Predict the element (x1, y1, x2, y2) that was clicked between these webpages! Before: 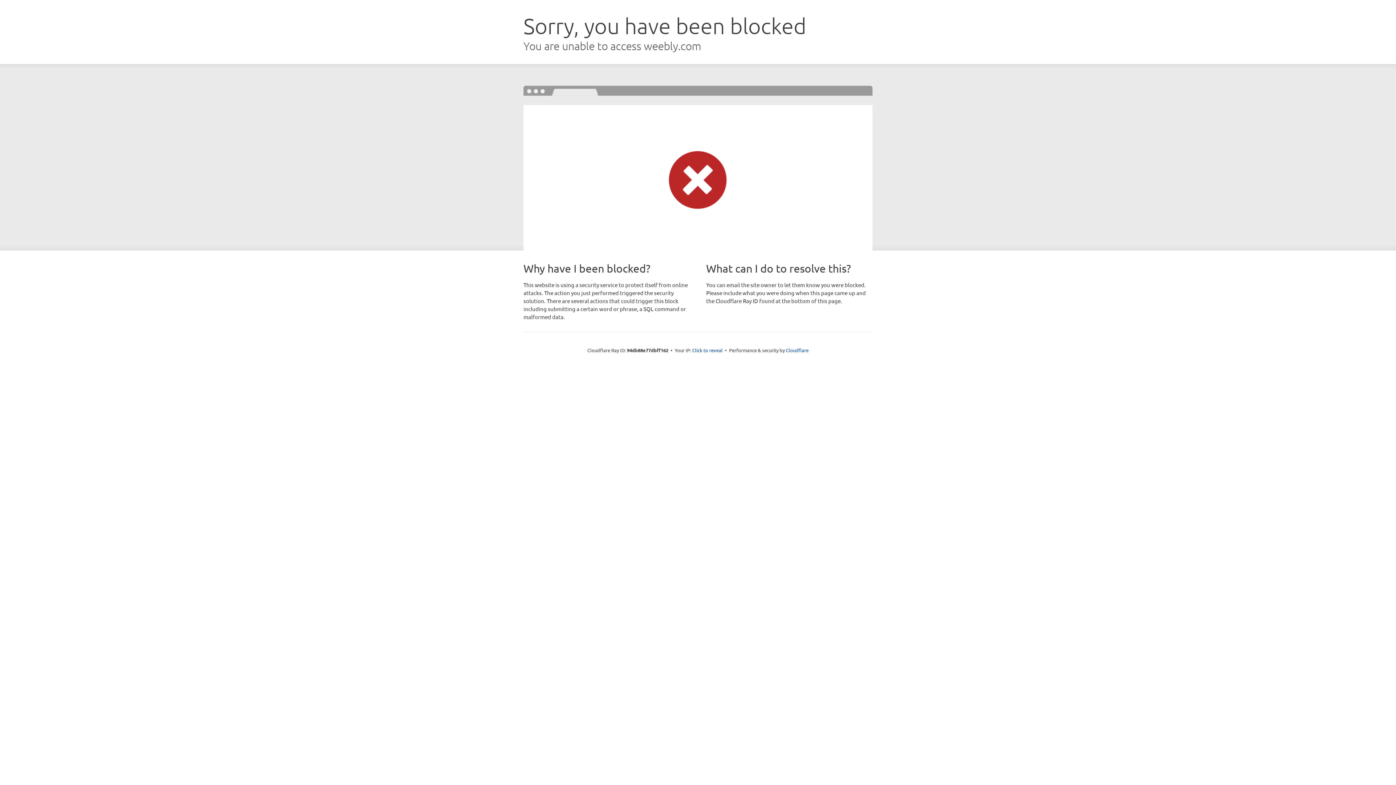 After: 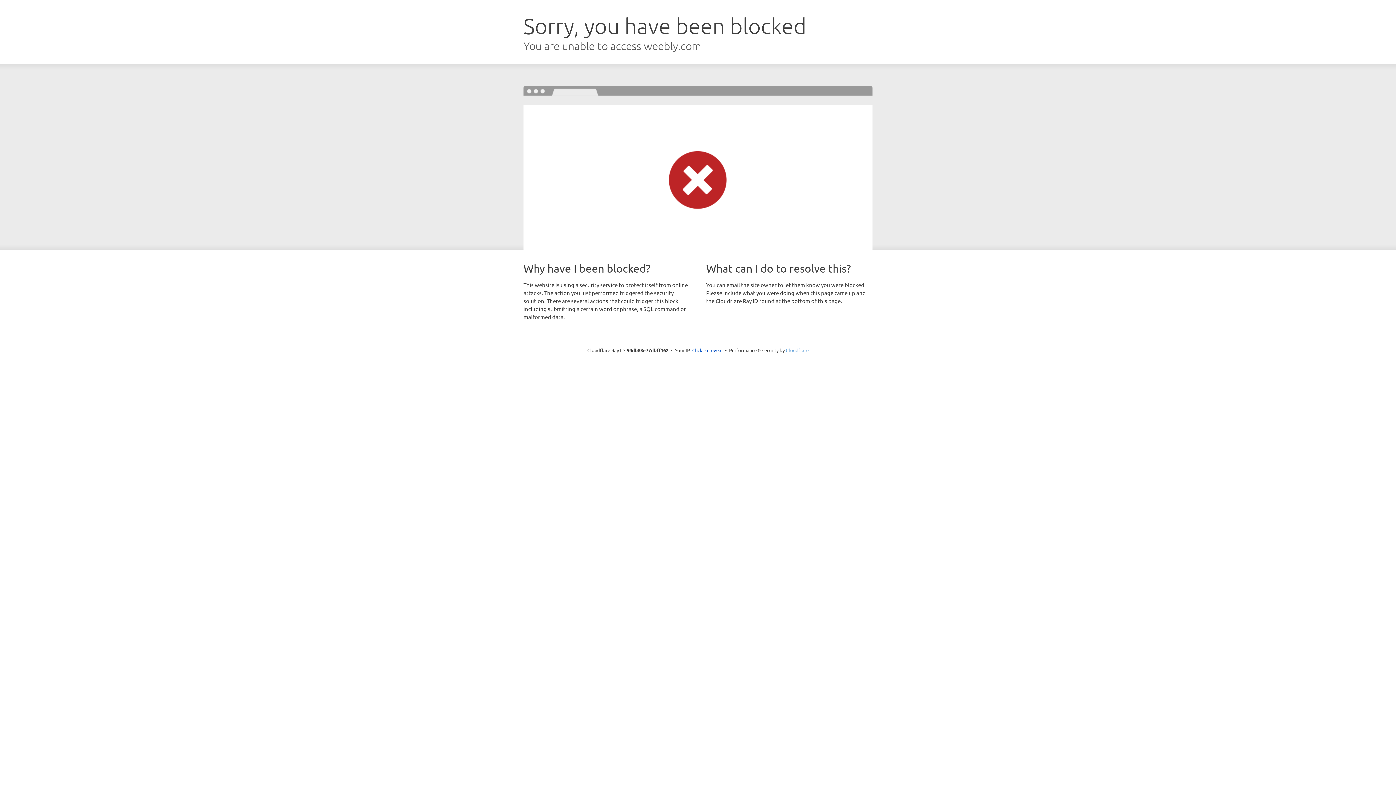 Action: bbox: (786, 347, 808, 353) label: Cloudflare